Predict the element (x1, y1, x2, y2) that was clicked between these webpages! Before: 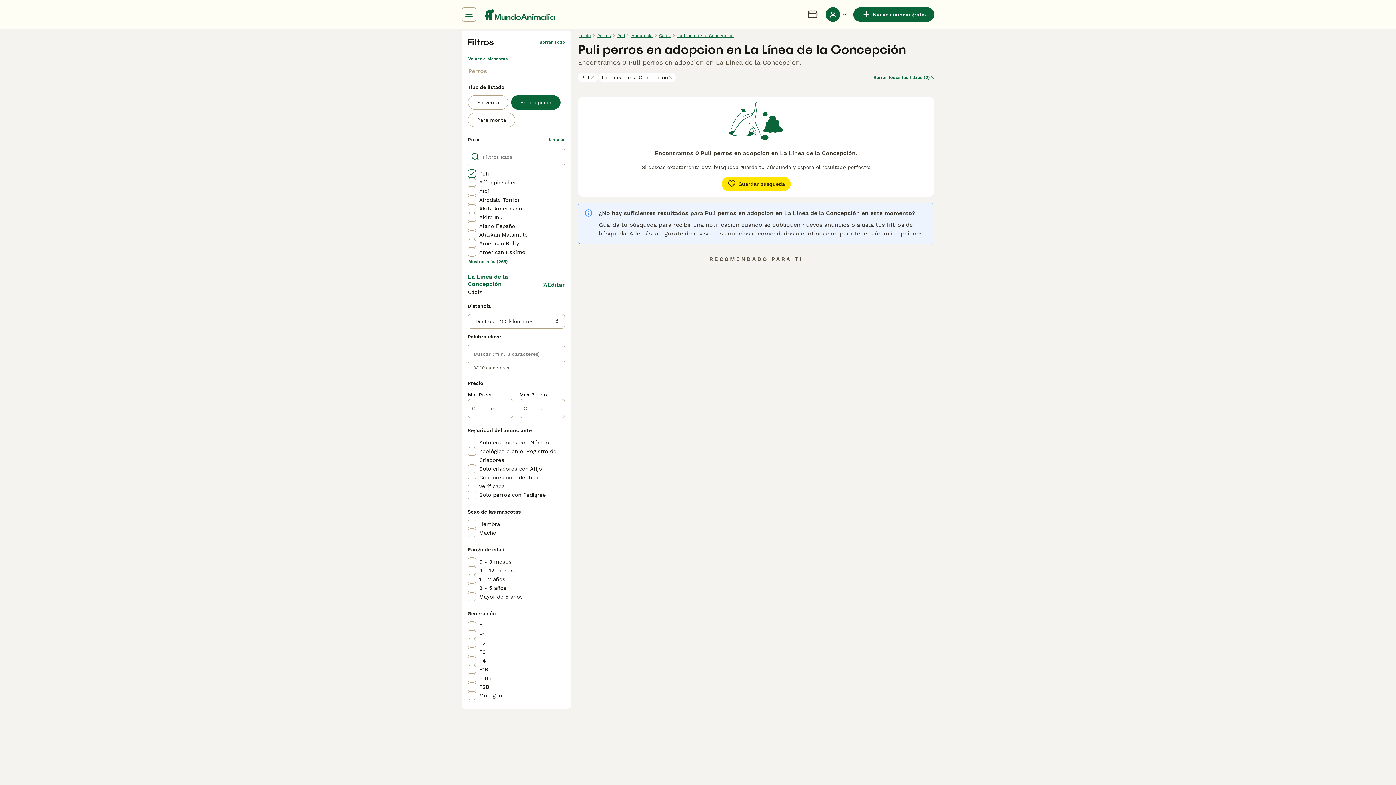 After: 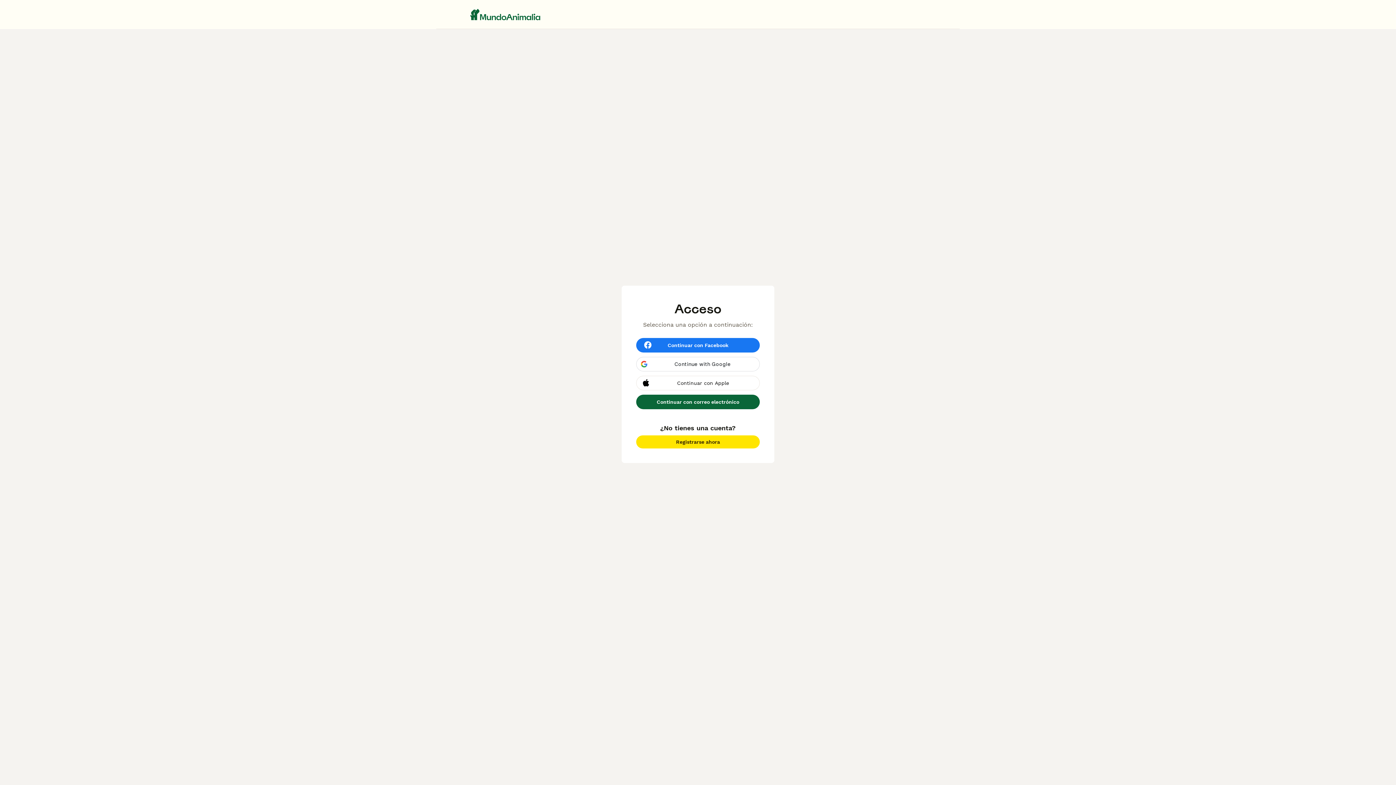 Action: bbox: (721, 176, 790, 191) label: Guardar búsqueda